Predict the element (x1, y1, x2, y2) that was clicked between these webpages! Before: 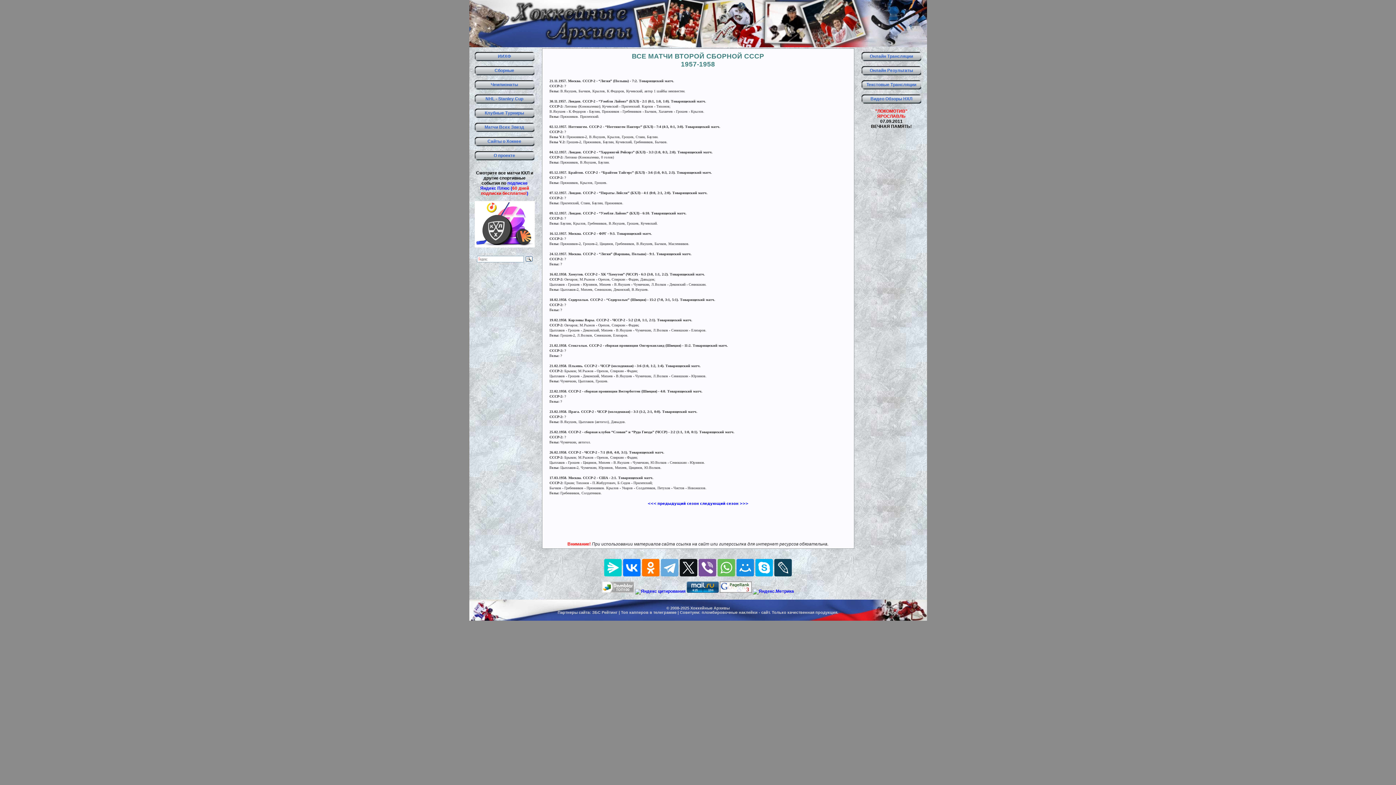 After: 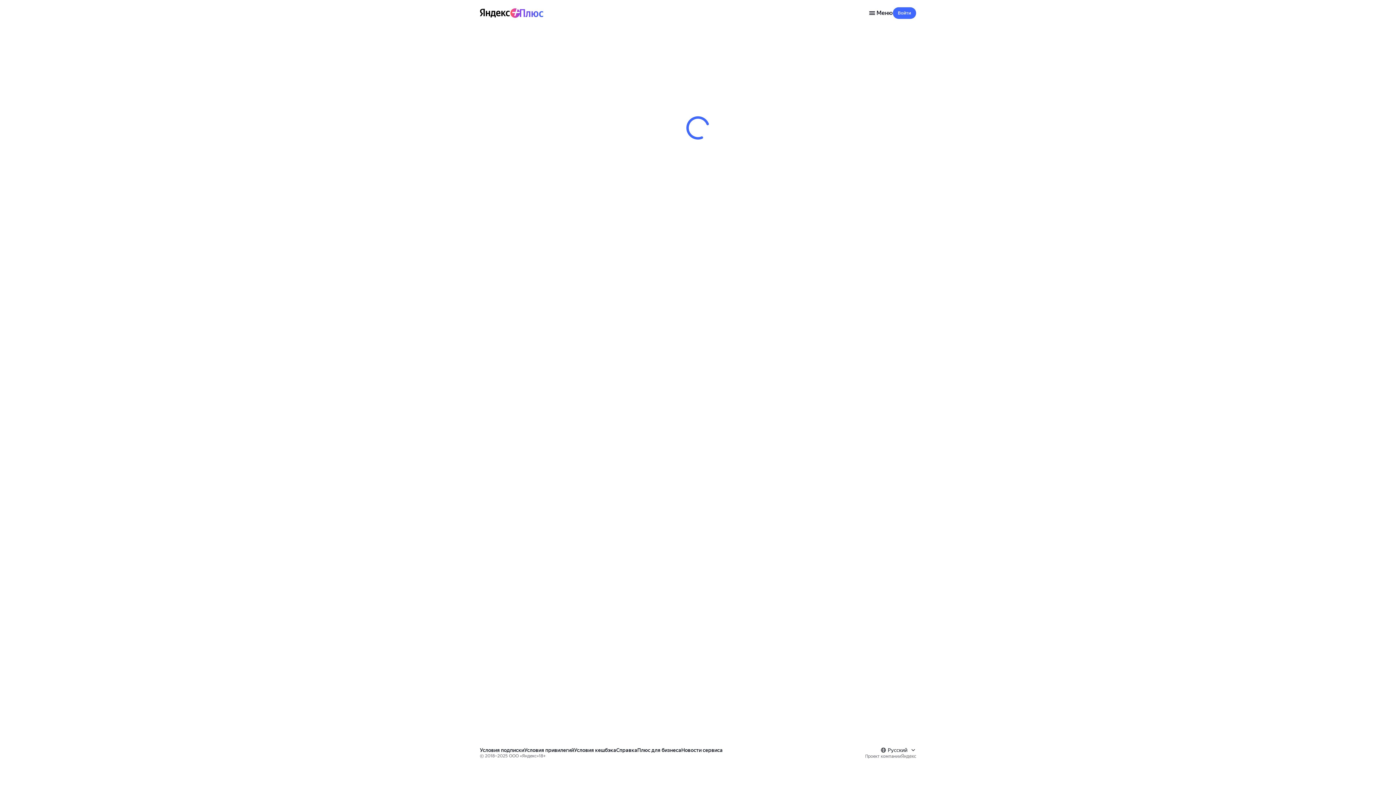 Action: label: 

 bbox: (474, 243, 534, 248)